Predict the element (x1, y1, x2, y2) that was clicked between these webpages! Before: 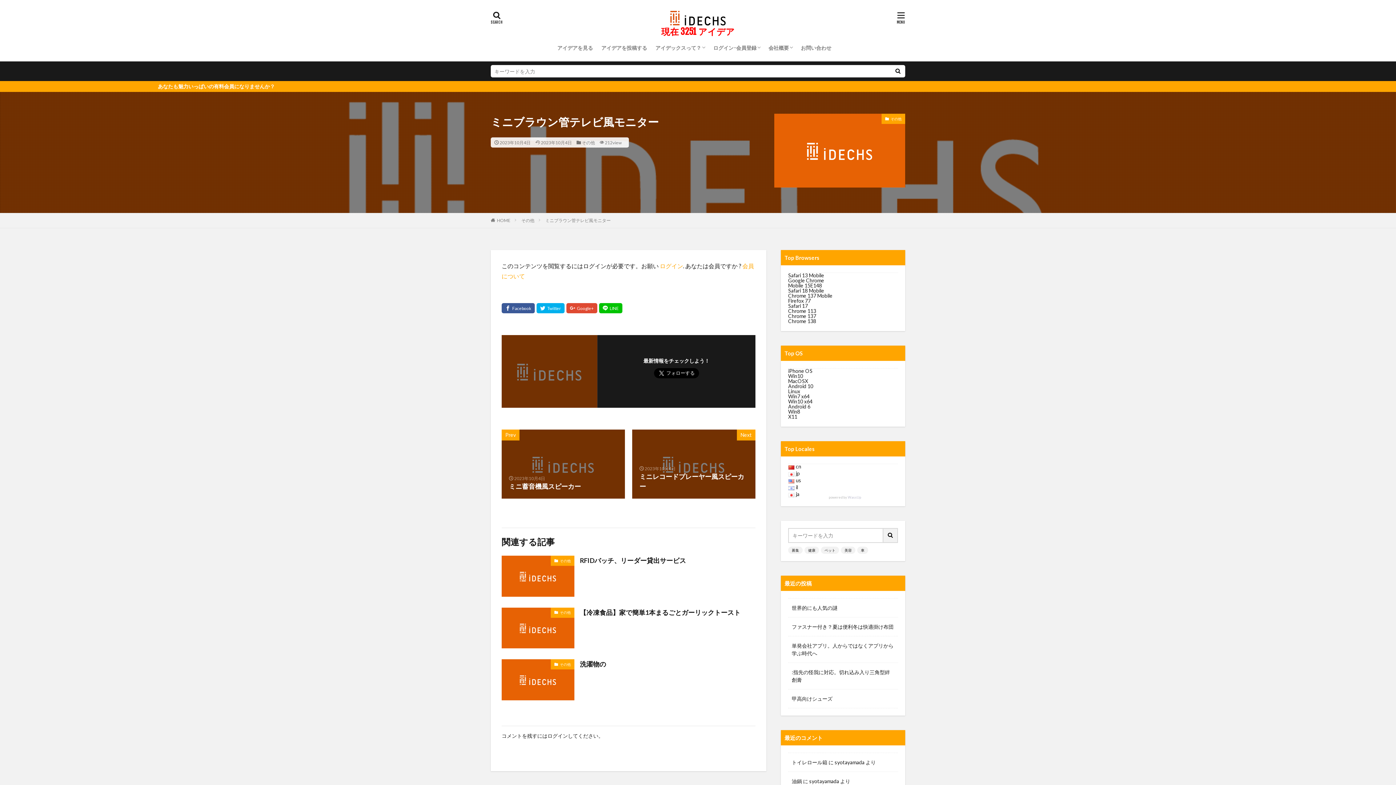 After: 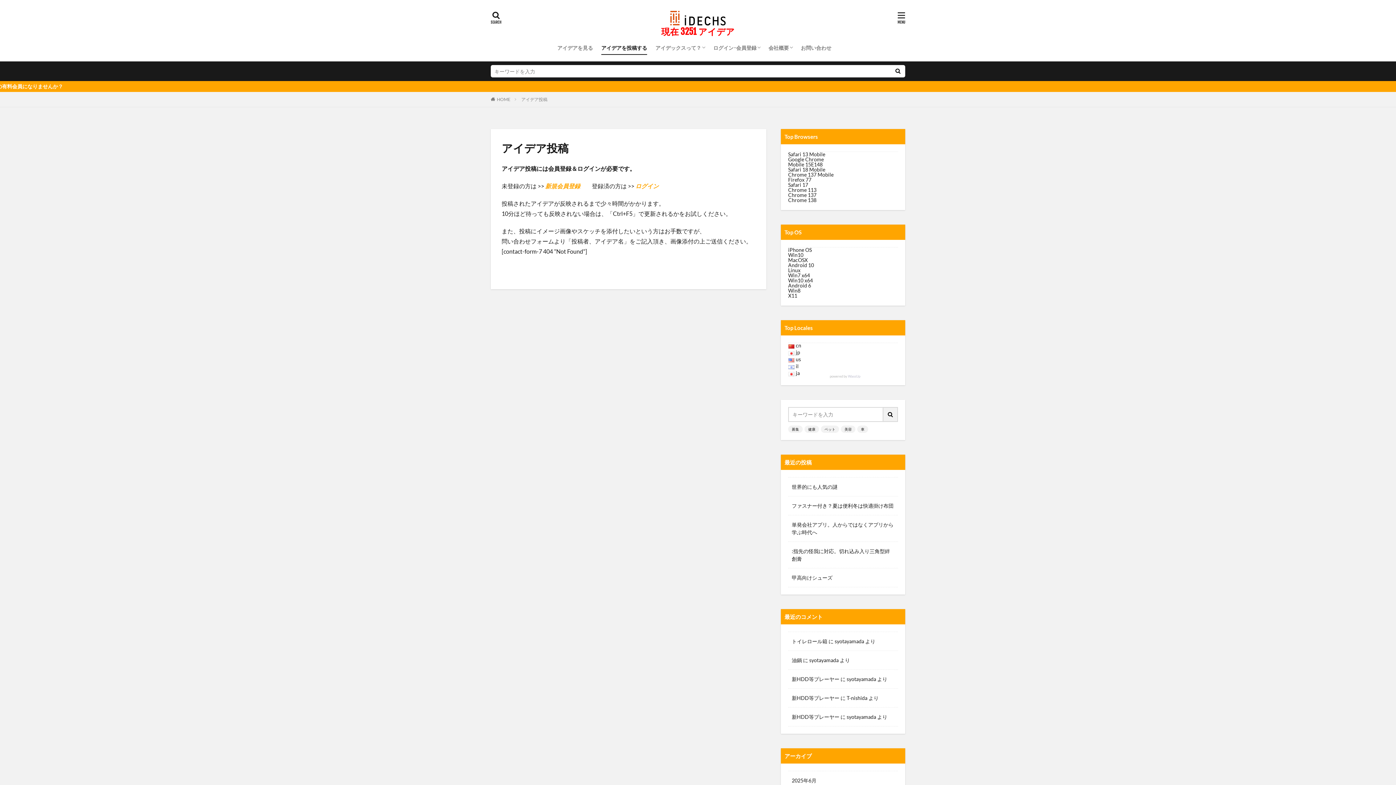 Action: bbox: (601, 41, 647, 54) label: アイデアを投稿する